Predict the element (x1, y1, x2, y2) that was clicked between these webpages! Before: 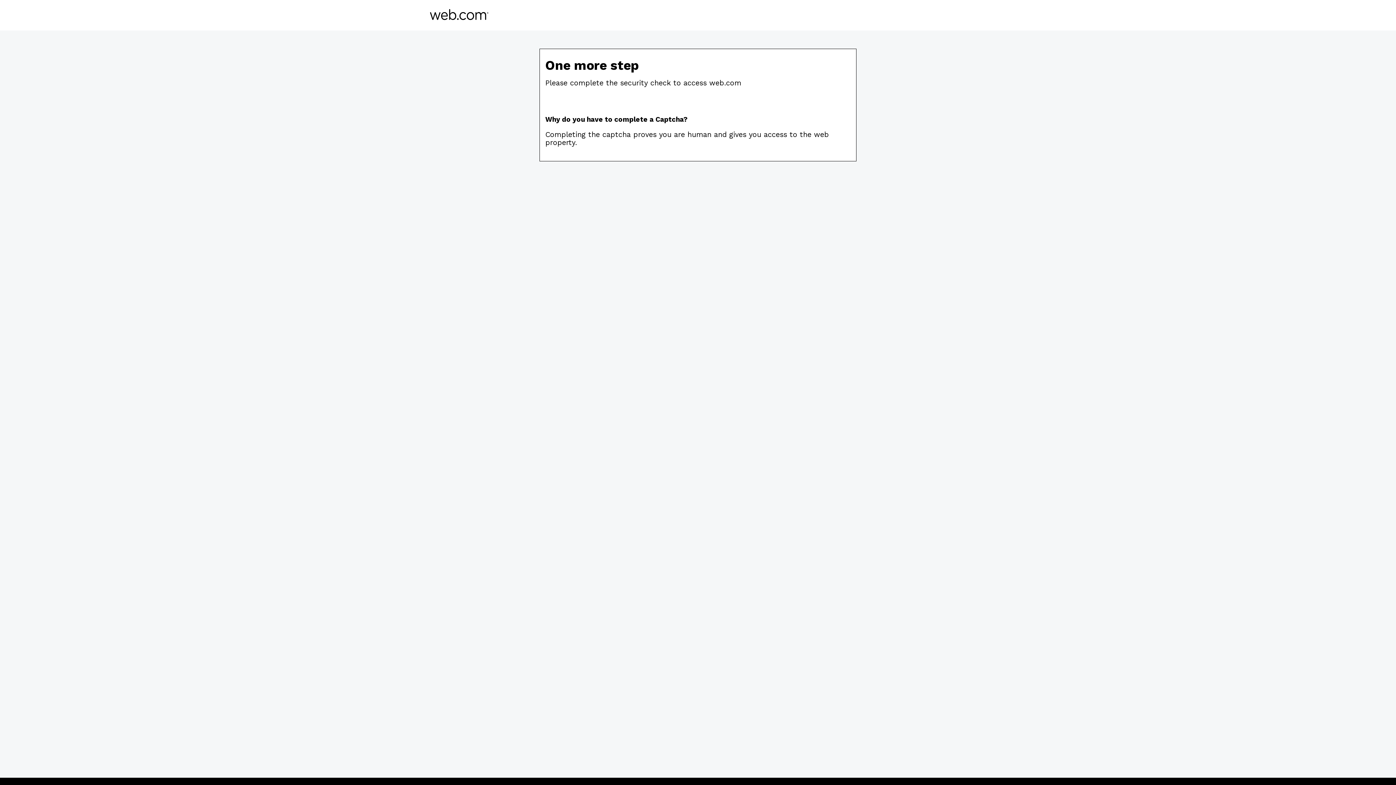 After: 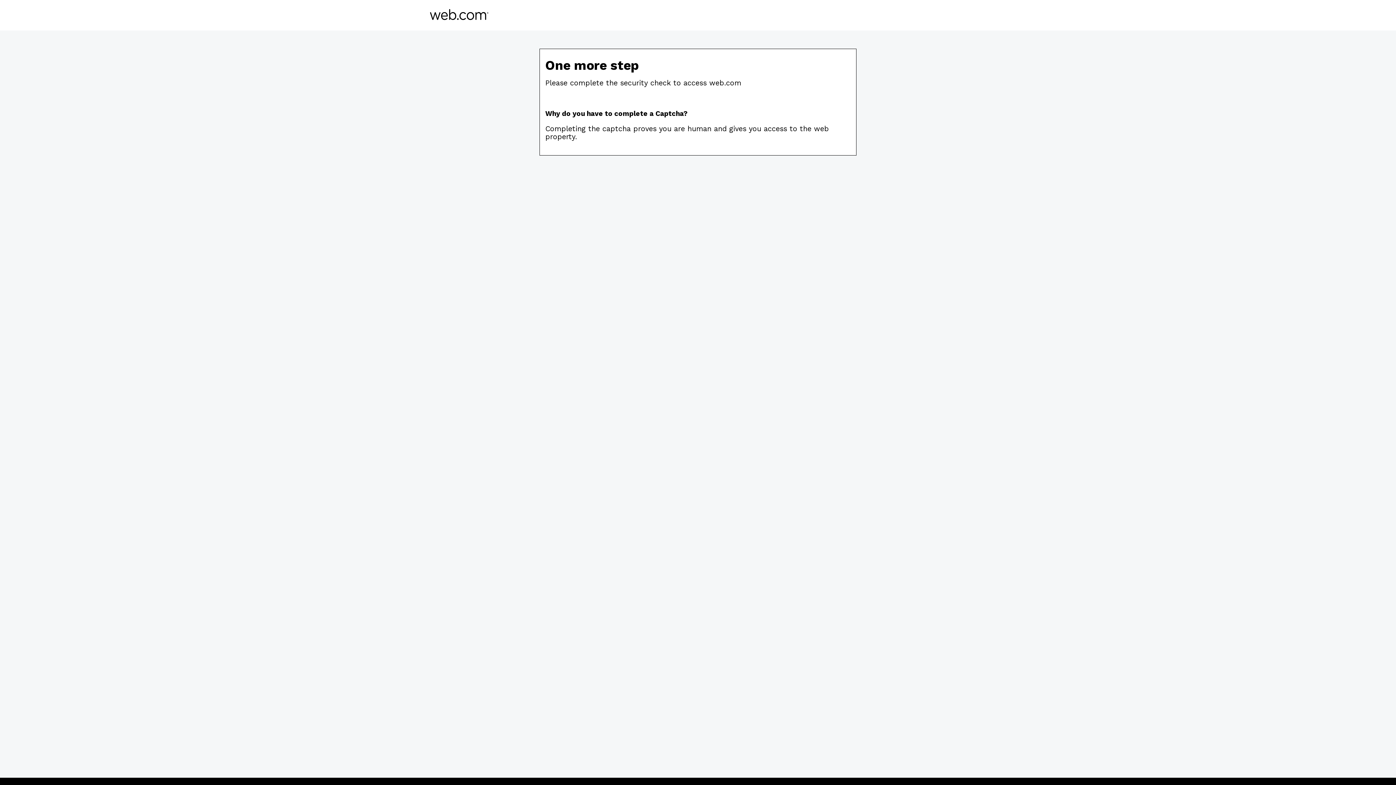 Action: bbox: (430, 14, 488, 21)